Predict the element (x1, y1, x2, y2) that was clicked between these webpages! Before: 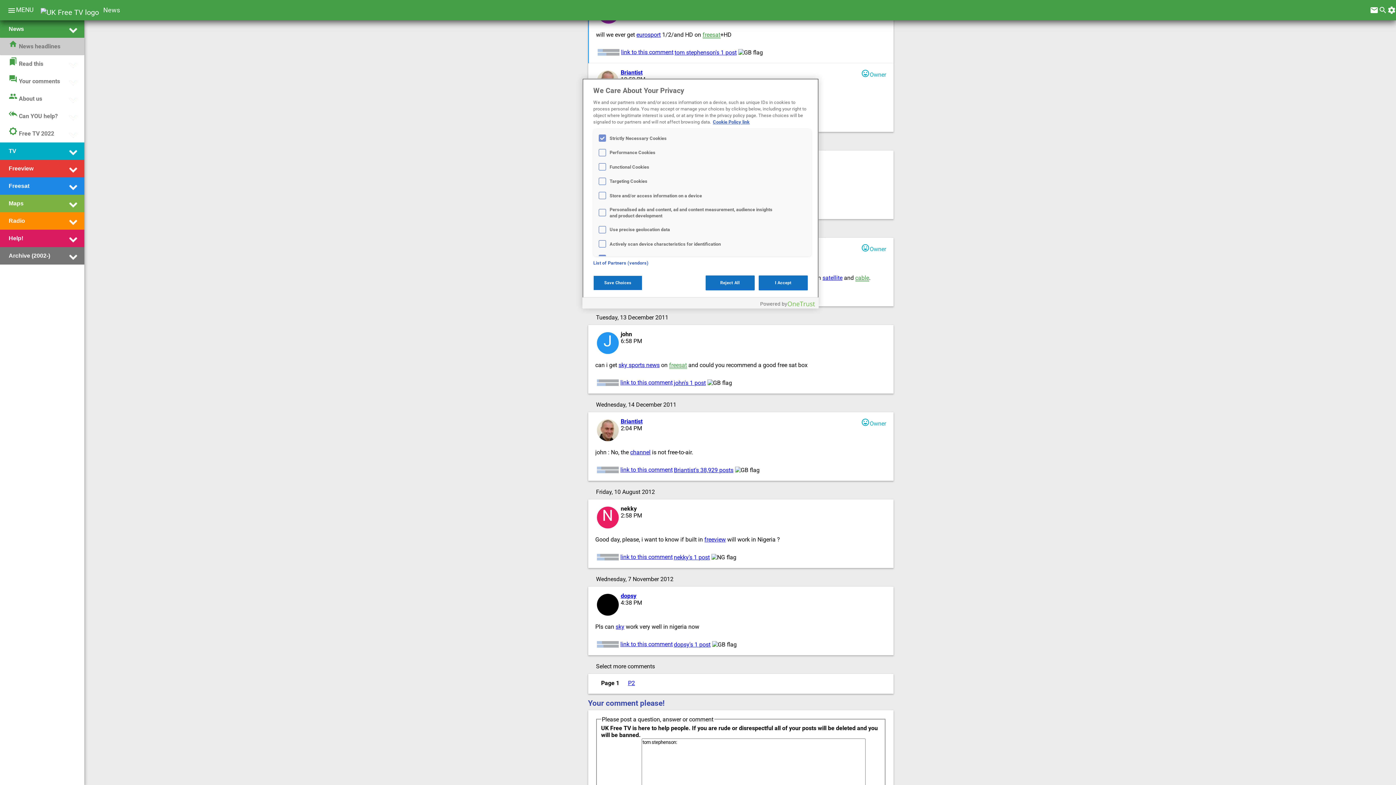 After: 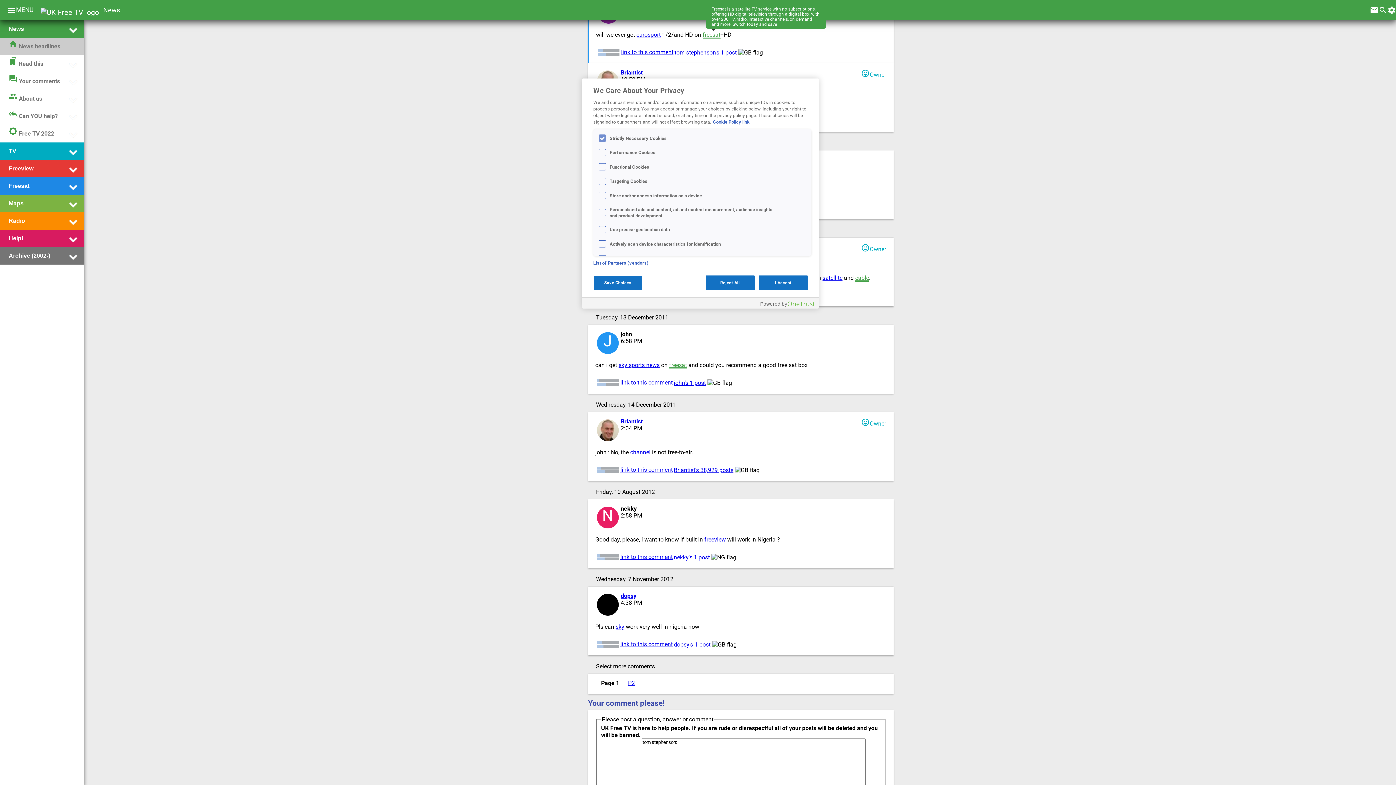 Action: bbox: (702, 31, 720, 38) label: freesat